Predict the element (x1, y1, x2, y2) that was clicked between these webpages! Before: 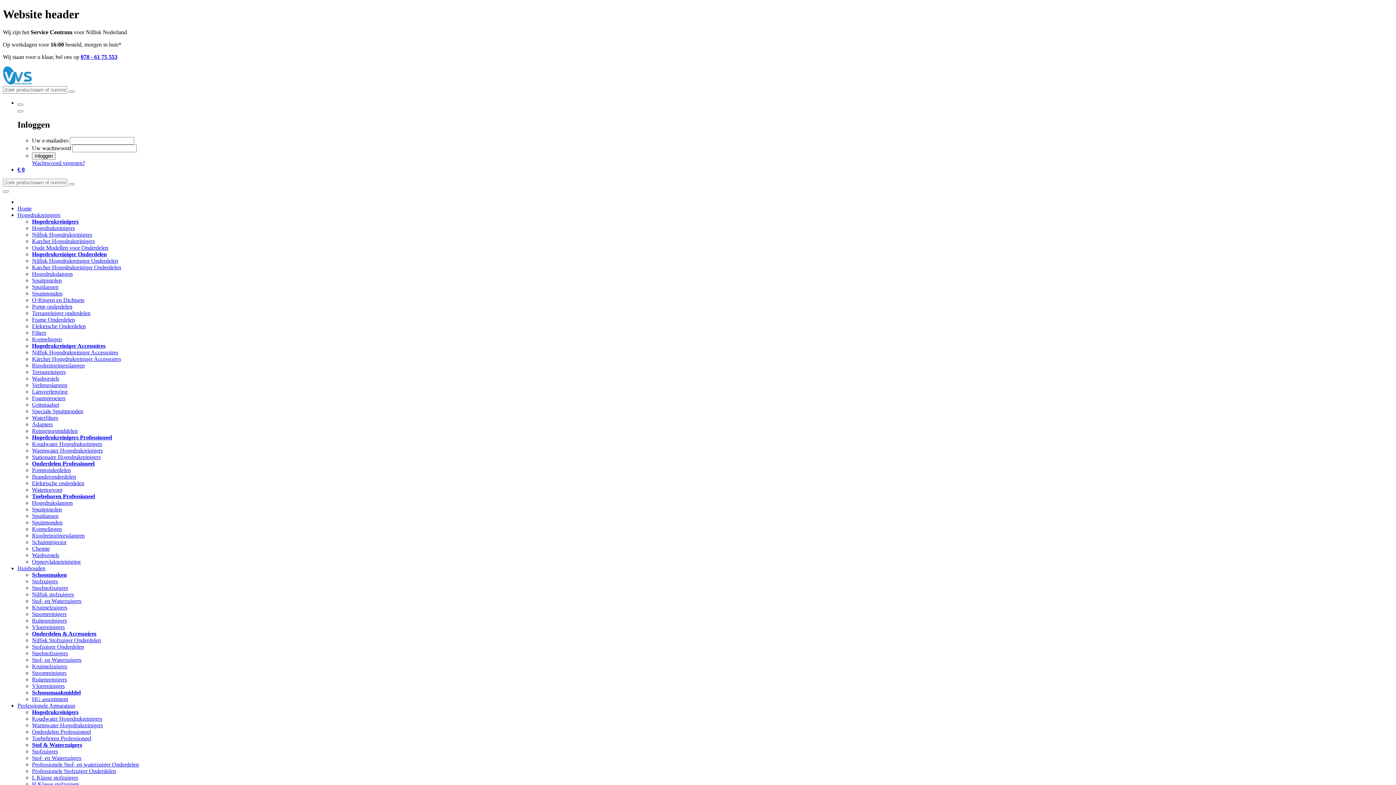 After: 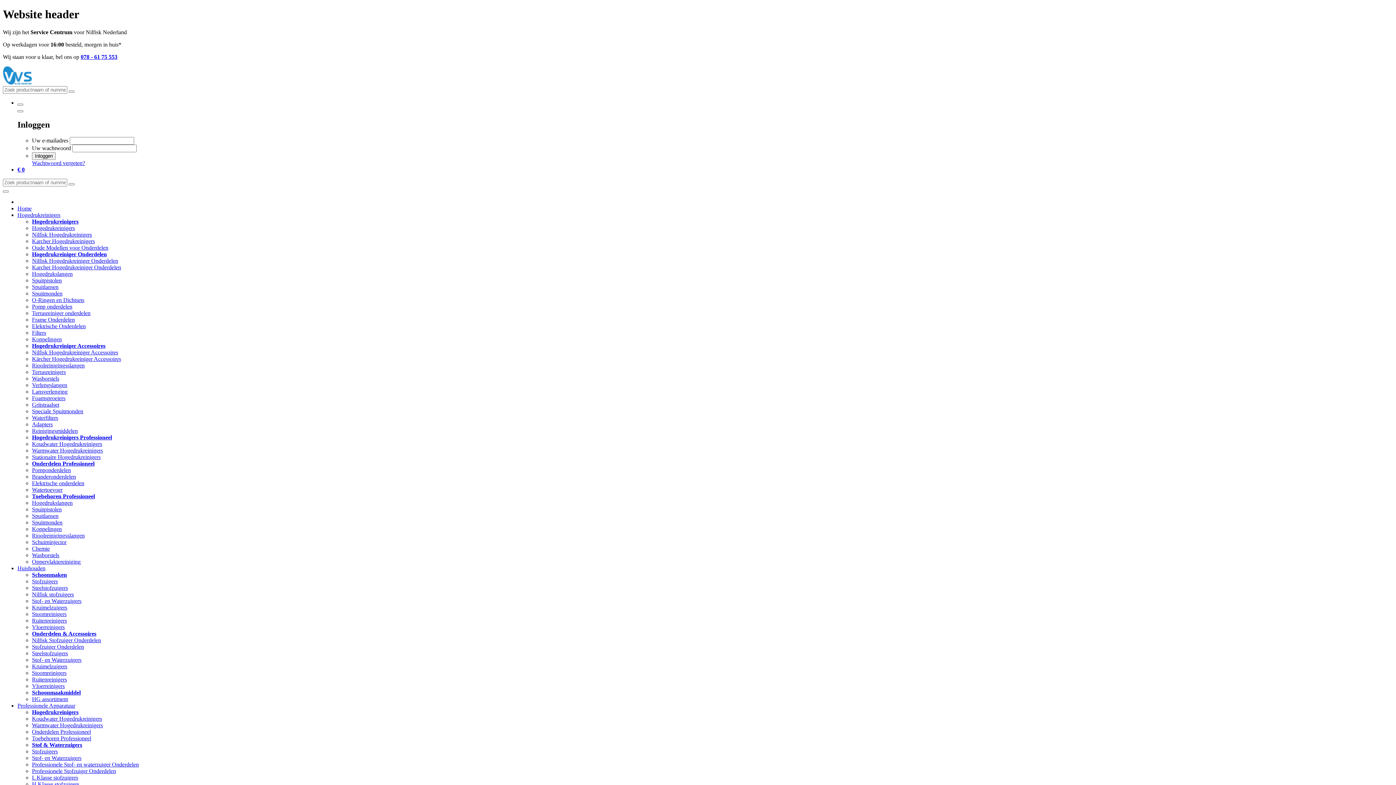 Action: bbox: (32, 152, 55, 159) label: Inloggen